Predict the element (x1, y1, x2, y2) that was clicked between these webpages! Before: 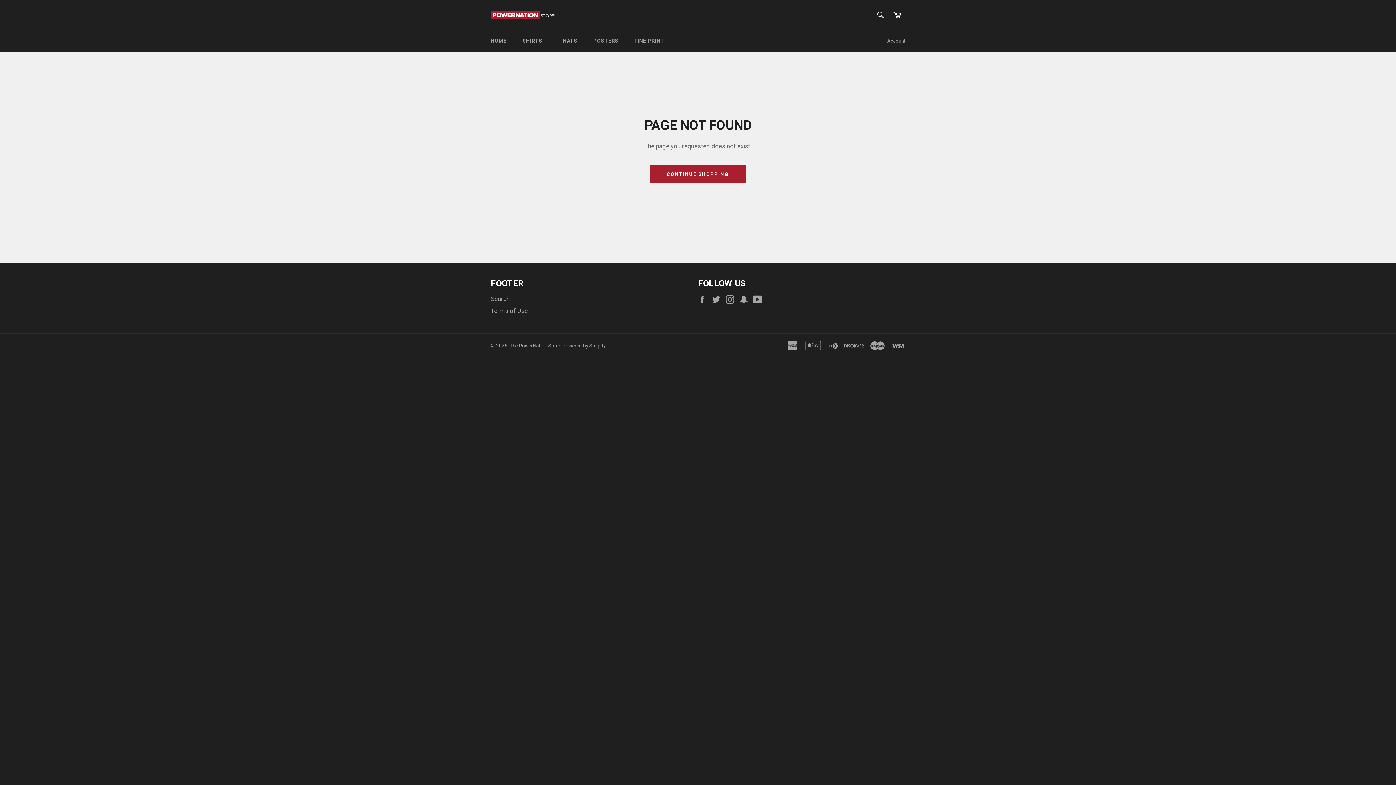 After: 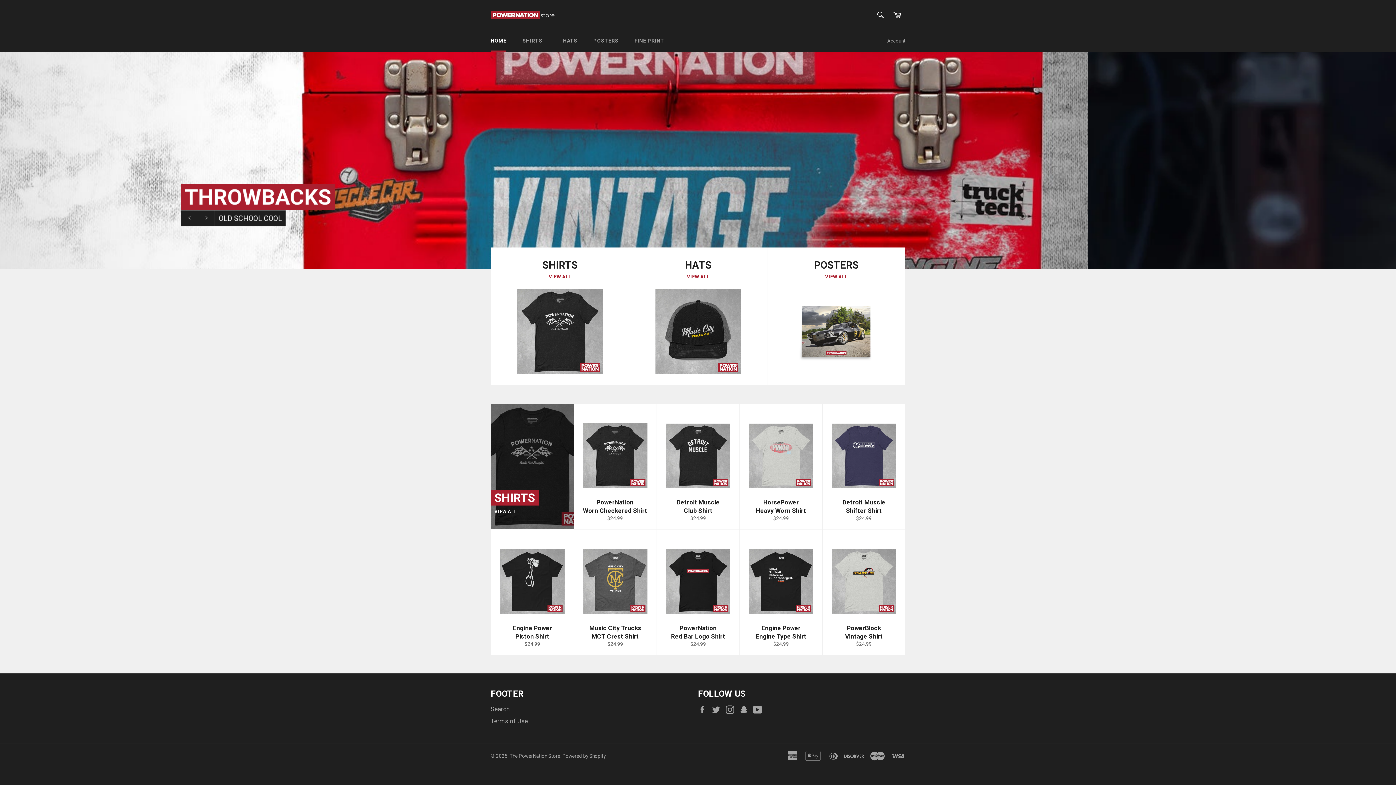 Action: bbox: (650, 165, 746, 183) label: CONTINUE SHOPPING